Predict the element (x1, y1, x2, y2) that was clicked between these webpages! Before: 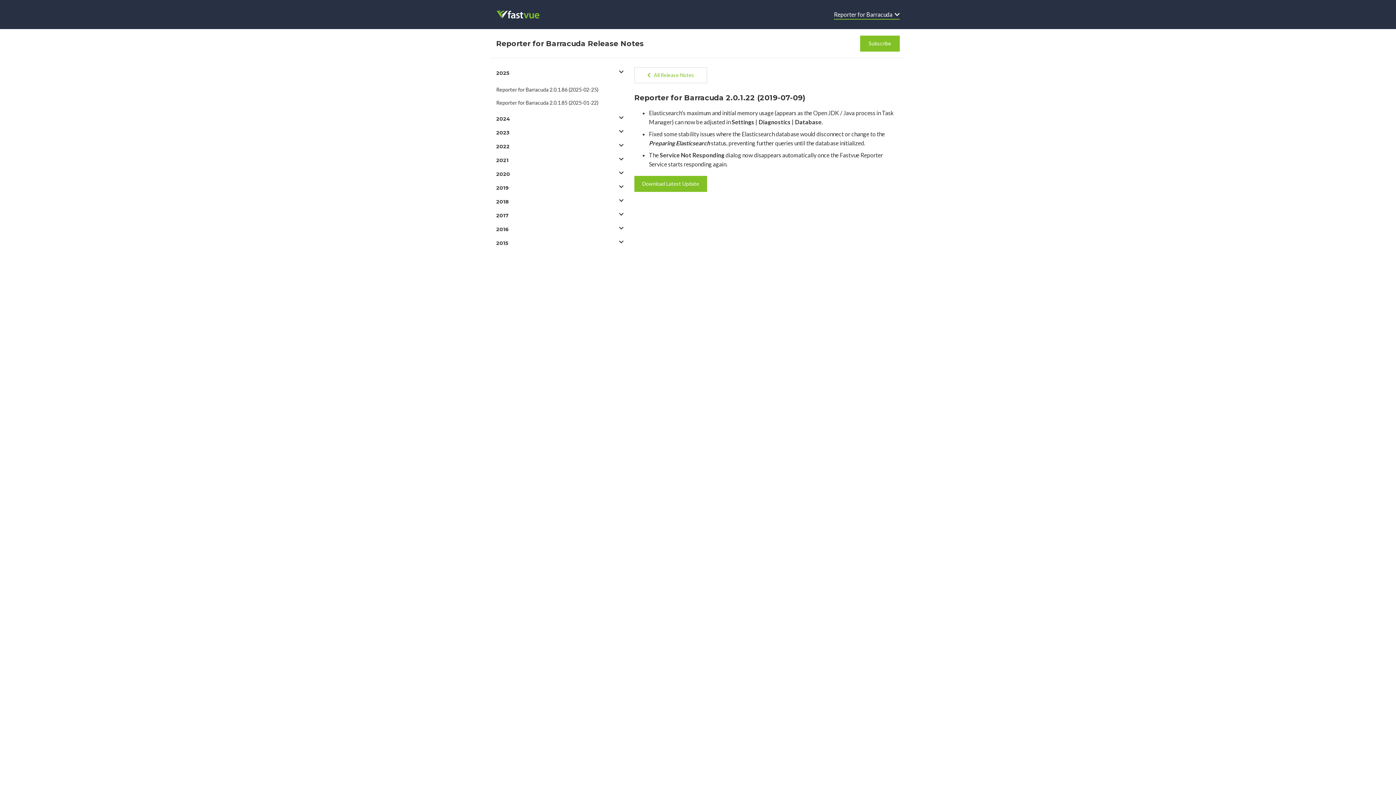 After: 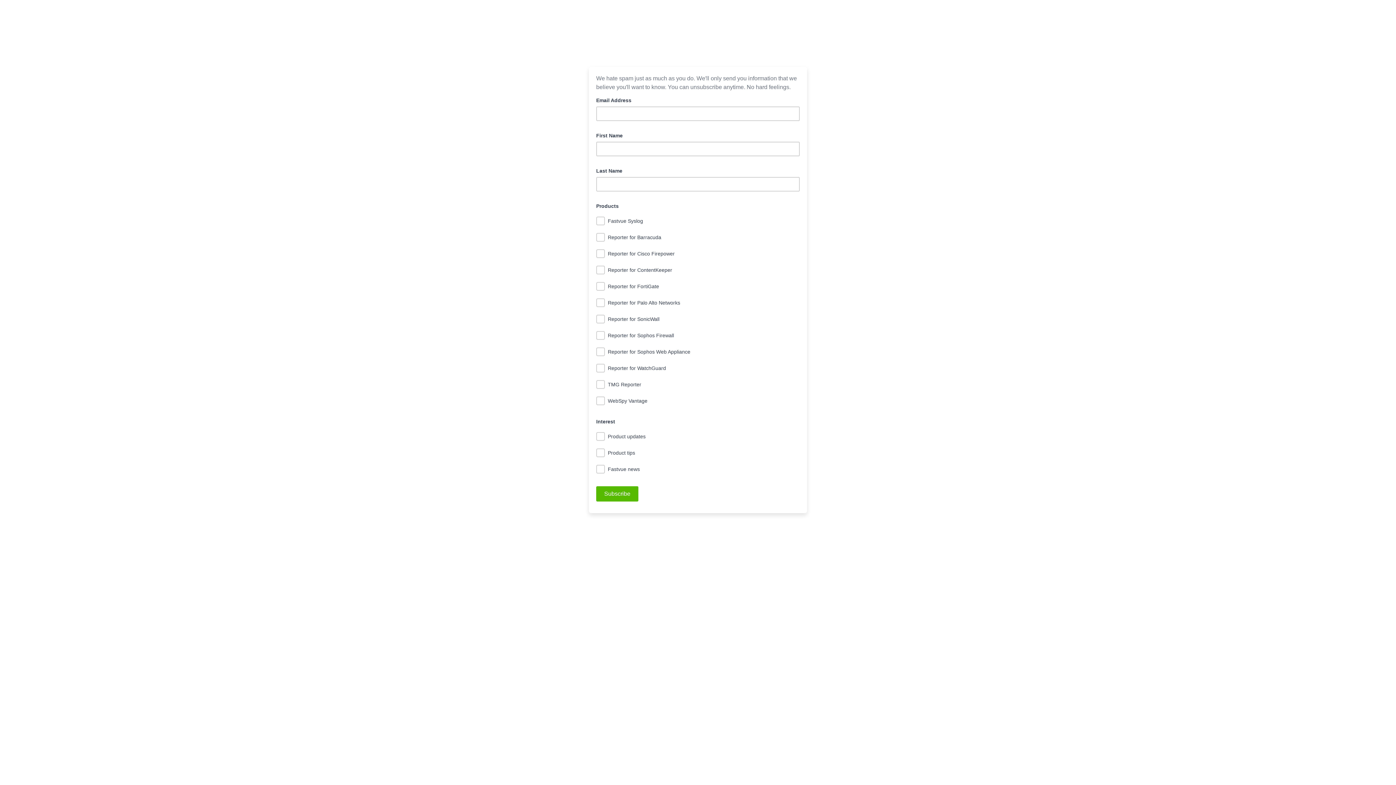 Action: label: Subscribe bbox: (860, 35, 900, 51)